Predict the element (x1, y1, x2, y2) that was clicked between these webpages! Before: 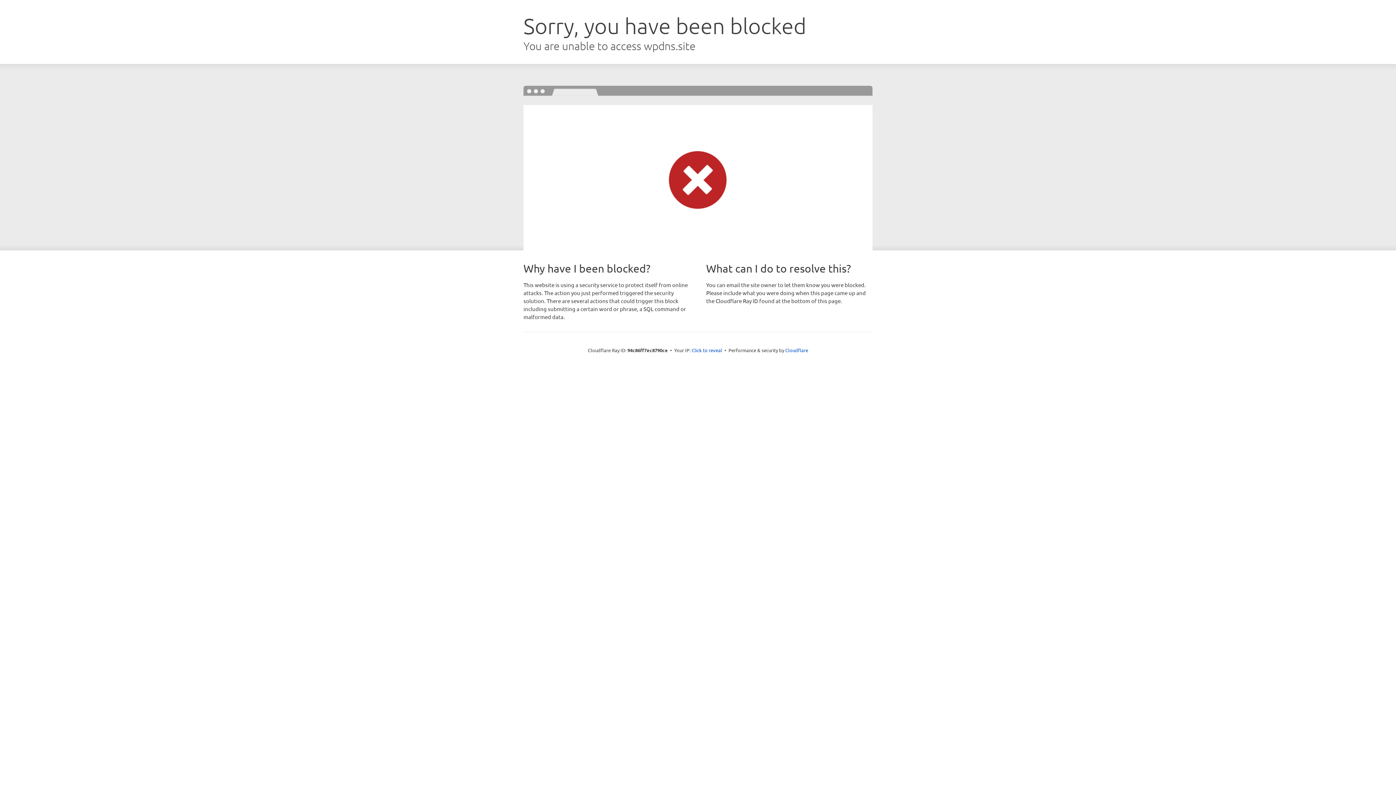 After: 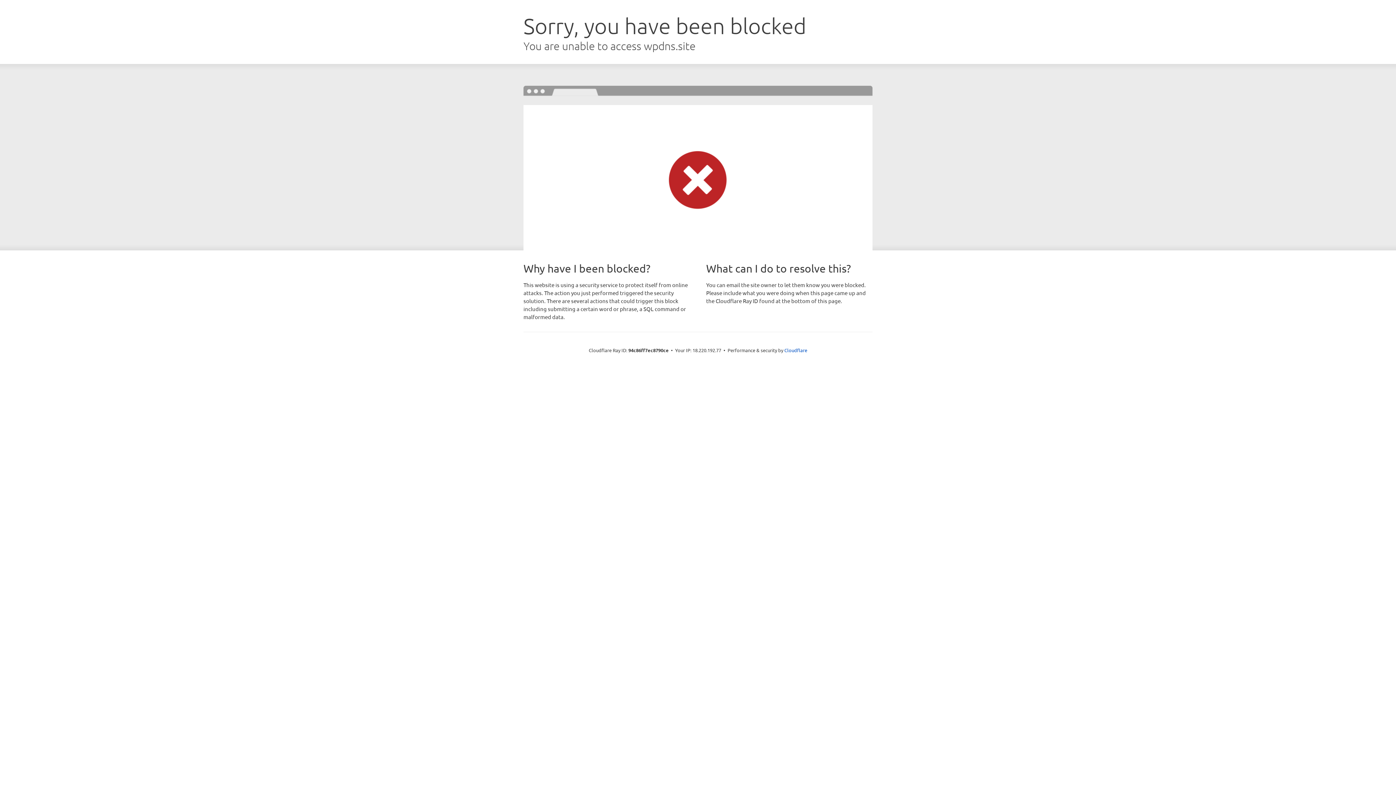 Action: label: Click to reveal bbox: (691, 346, 722, 353)